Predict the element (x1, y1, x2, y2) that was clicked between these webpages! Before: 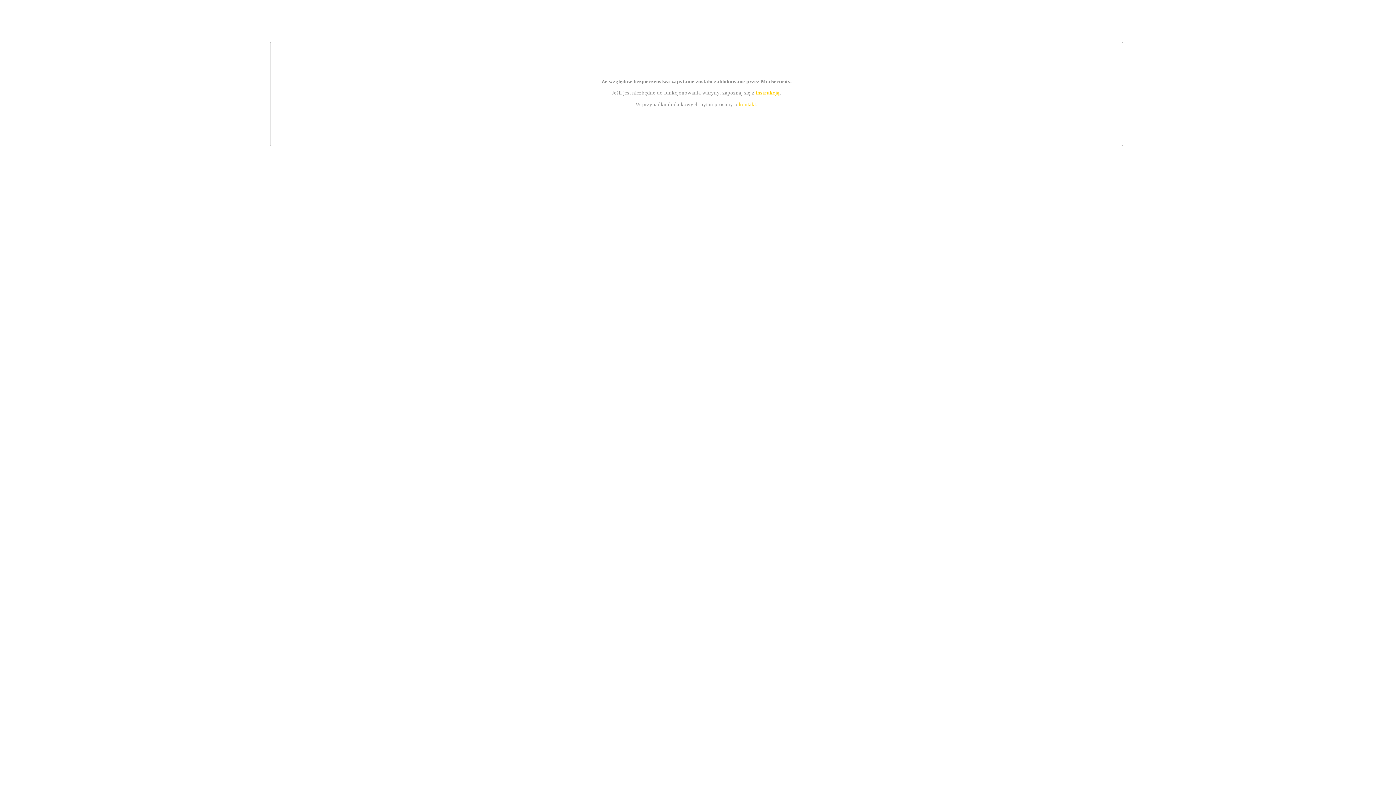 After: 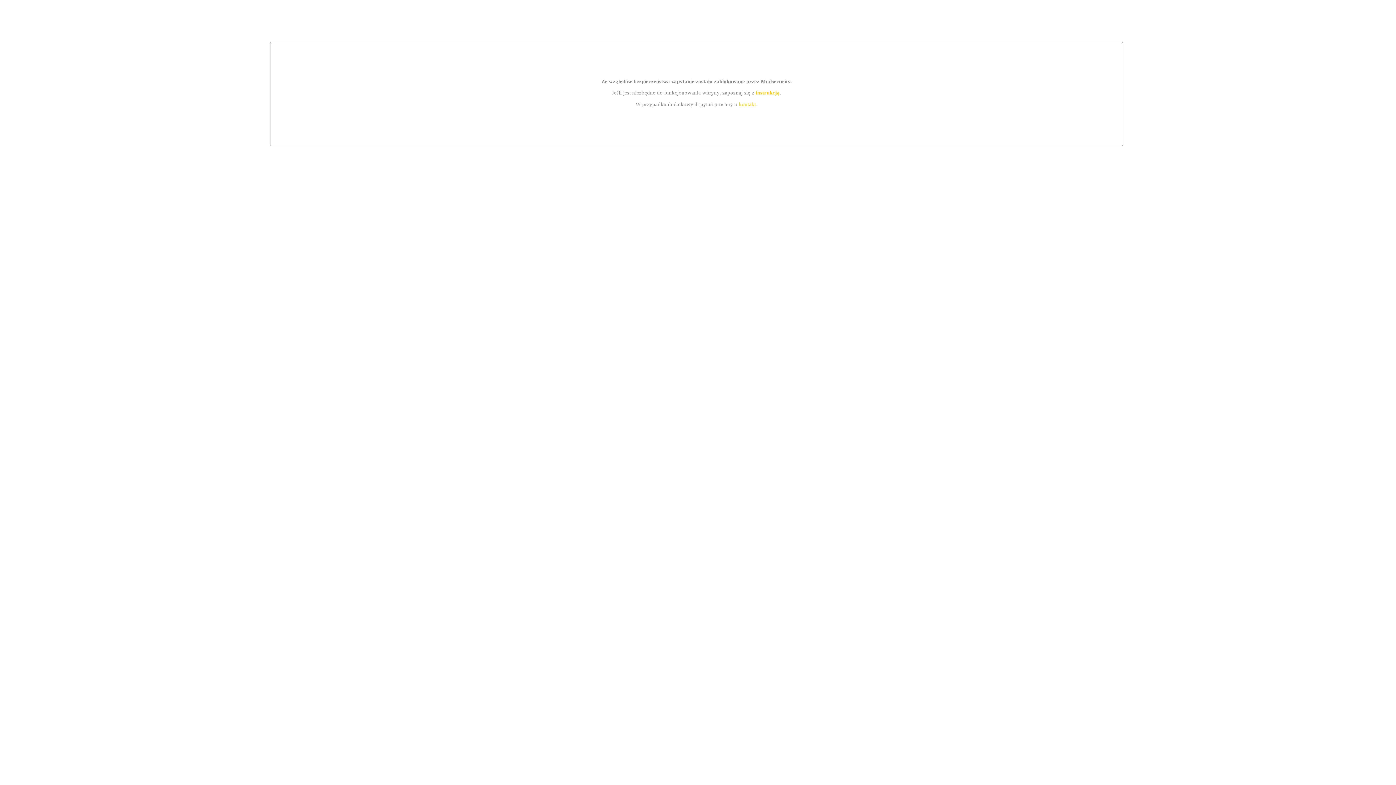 Action: label: instrukcją bbox: (755, 89, 779, 95)